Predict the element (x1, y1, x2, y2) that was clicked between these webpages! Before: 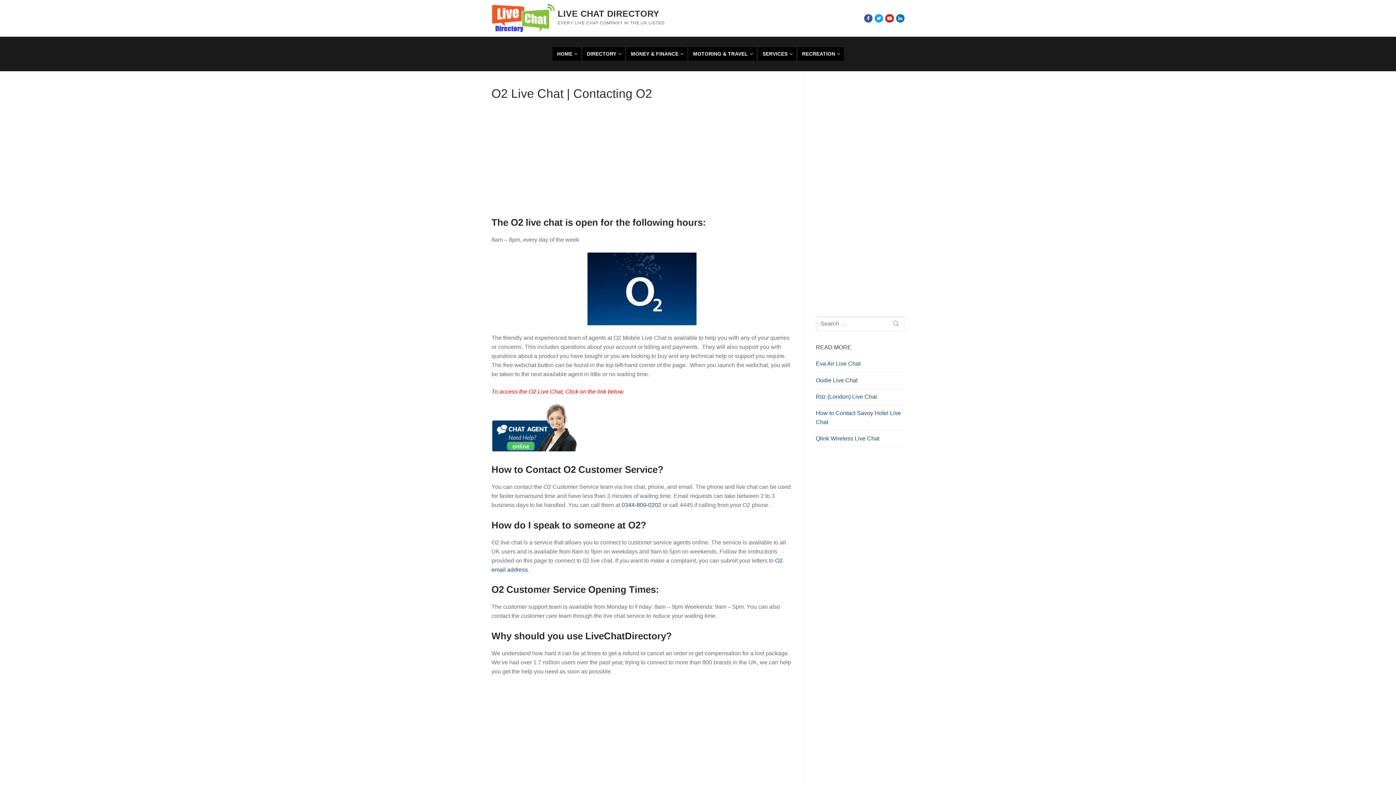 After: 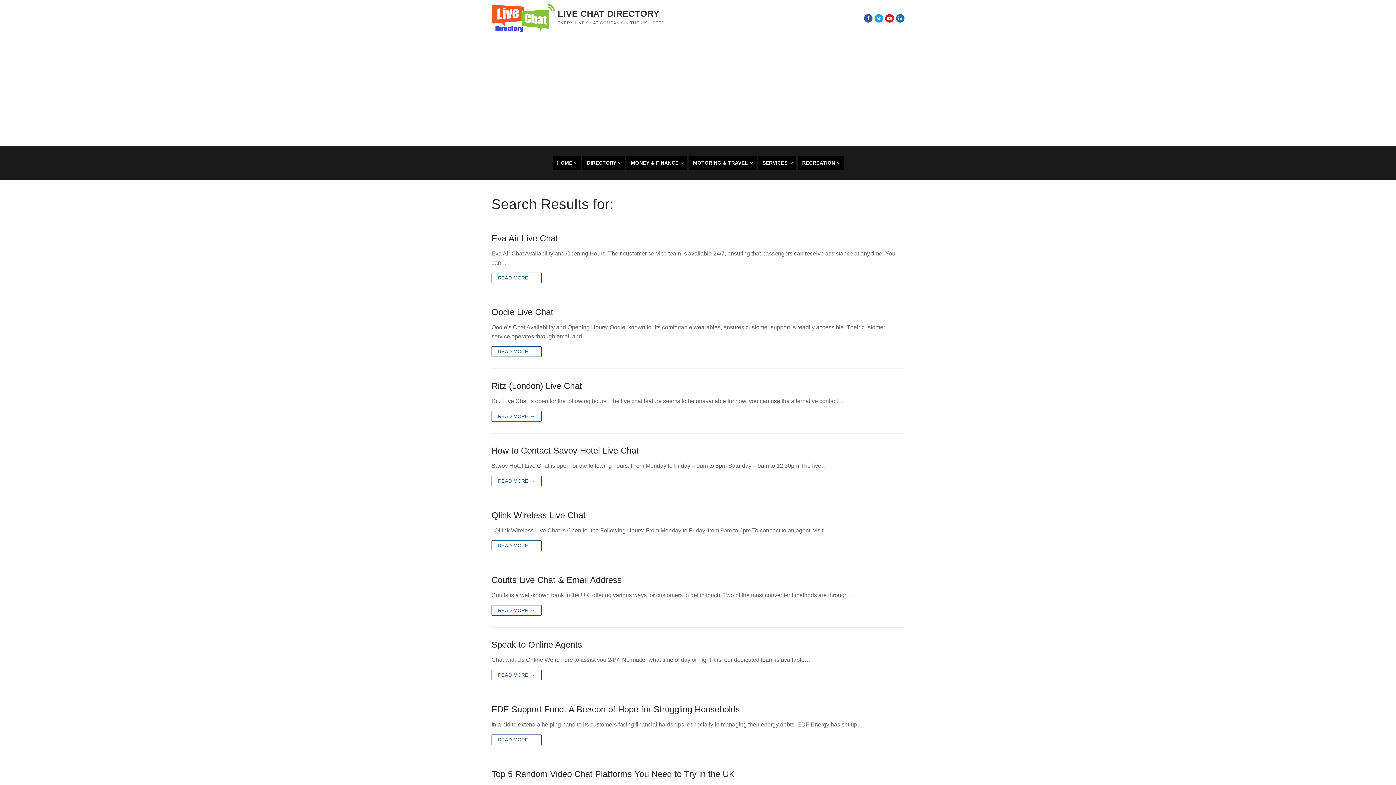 Action: bbox: (888, 316, 904, 331)